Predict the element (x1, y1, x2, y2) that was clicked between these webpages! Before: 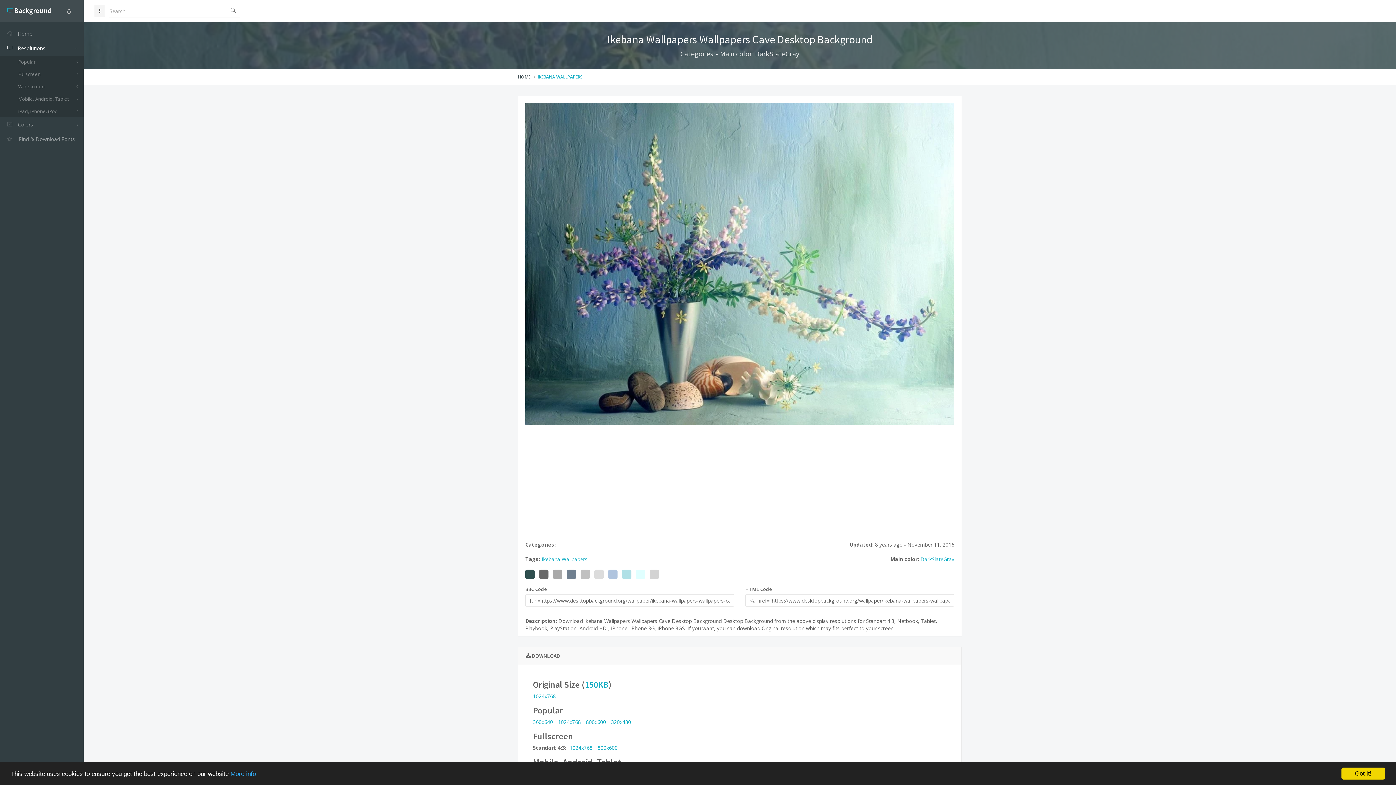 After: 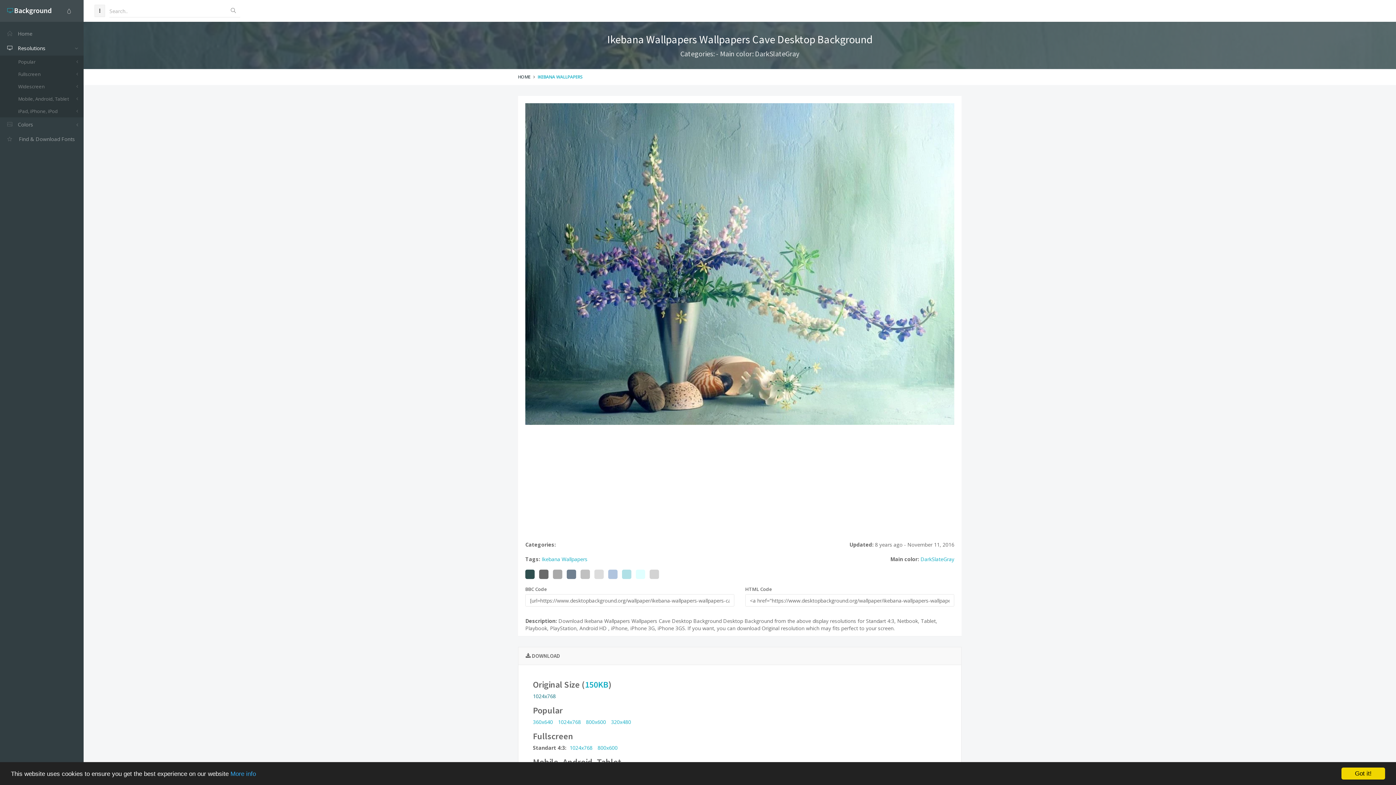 Action: bbox: (533, 693, 556, 700) label: 1024x768